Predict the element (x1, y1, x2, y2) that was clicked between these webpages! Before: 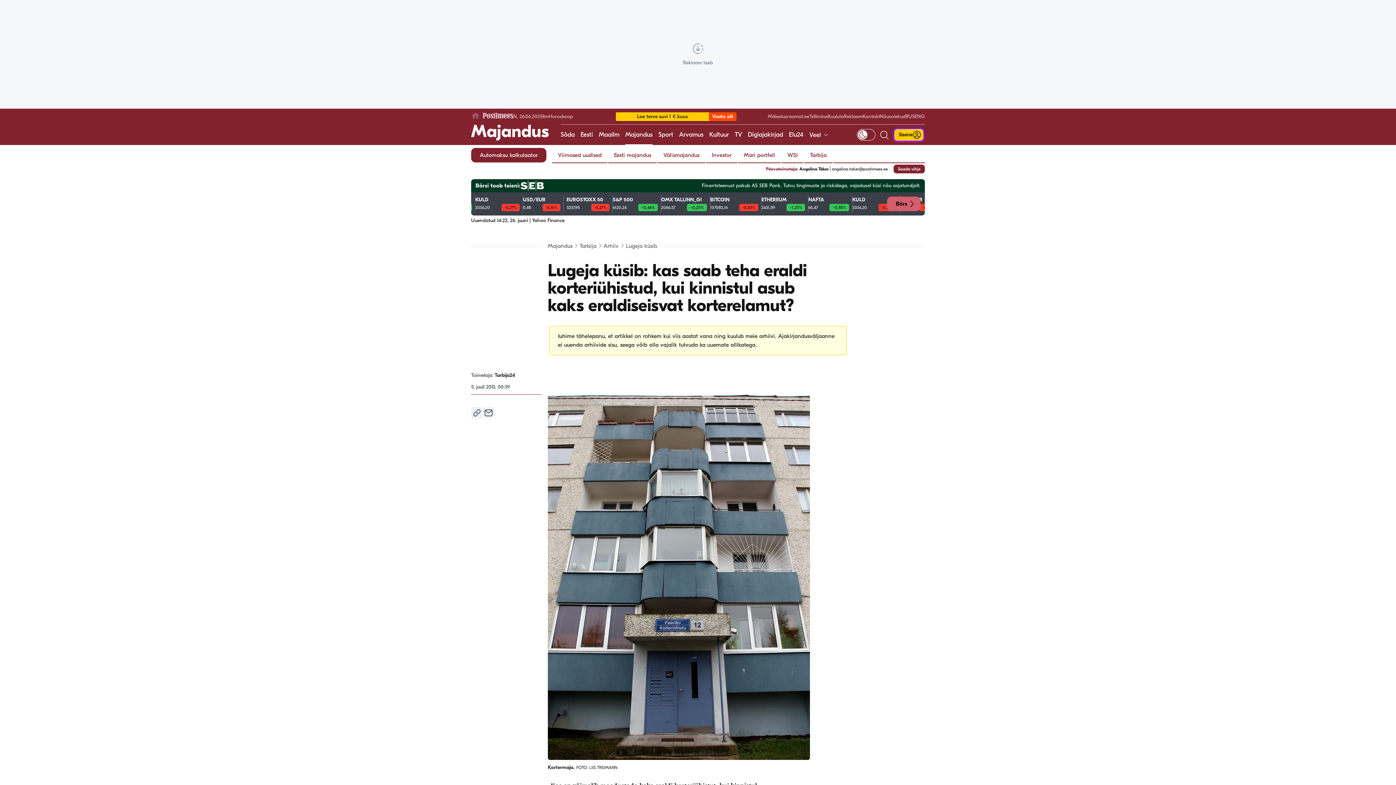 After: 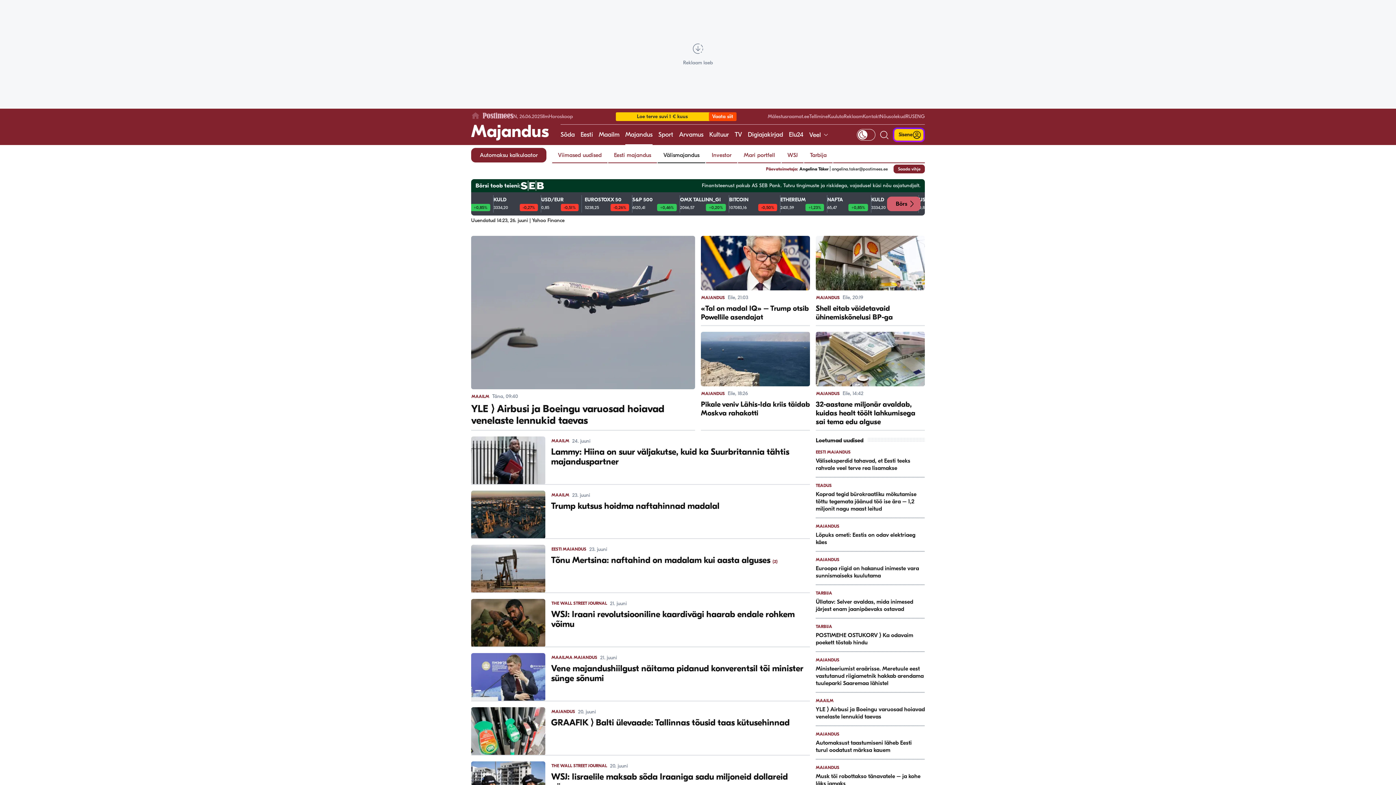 Action: bbox: (657, 148, 705, 162) label: Välismajandus